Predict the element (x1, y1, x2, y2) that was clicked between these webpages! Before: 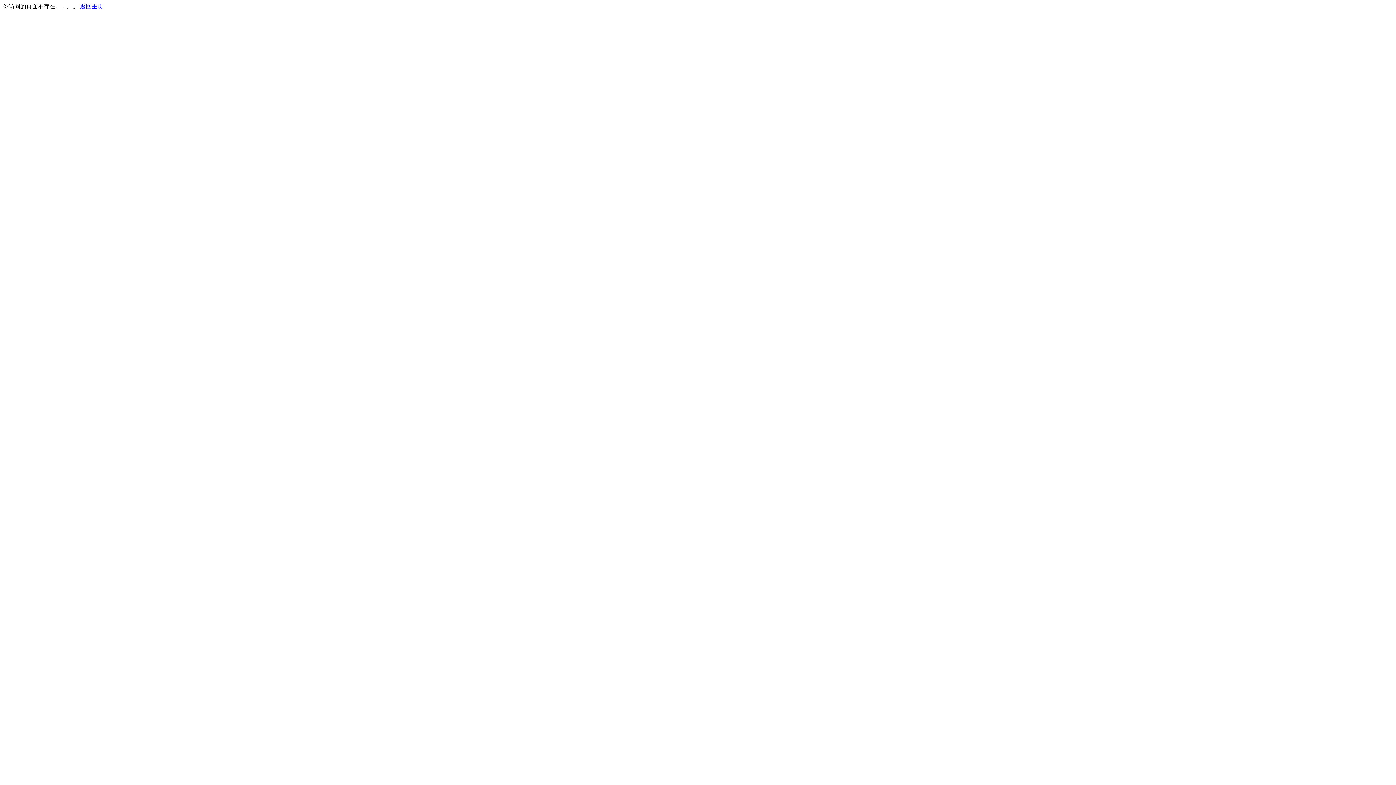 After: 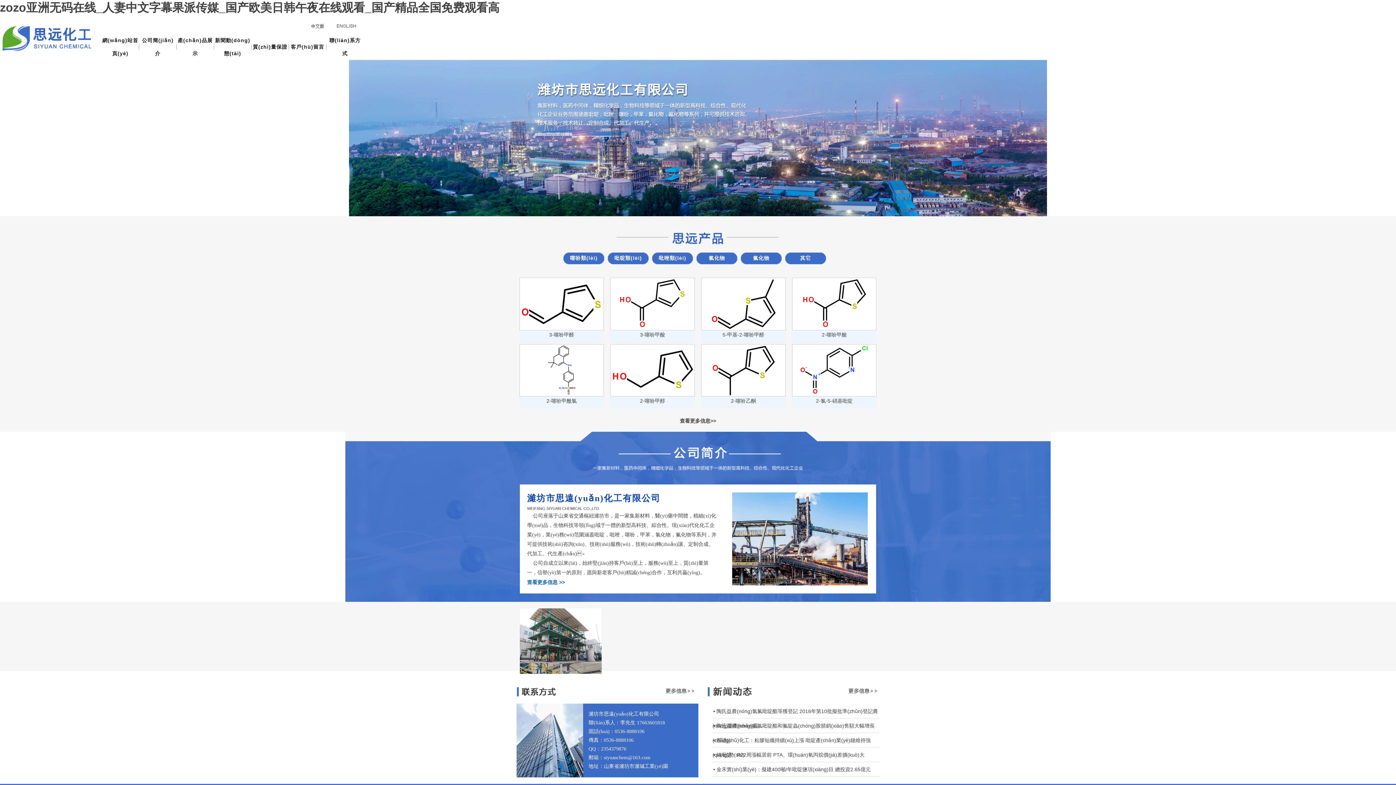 Action: bbox: (80, 3, 103, 9) label: 返回主页